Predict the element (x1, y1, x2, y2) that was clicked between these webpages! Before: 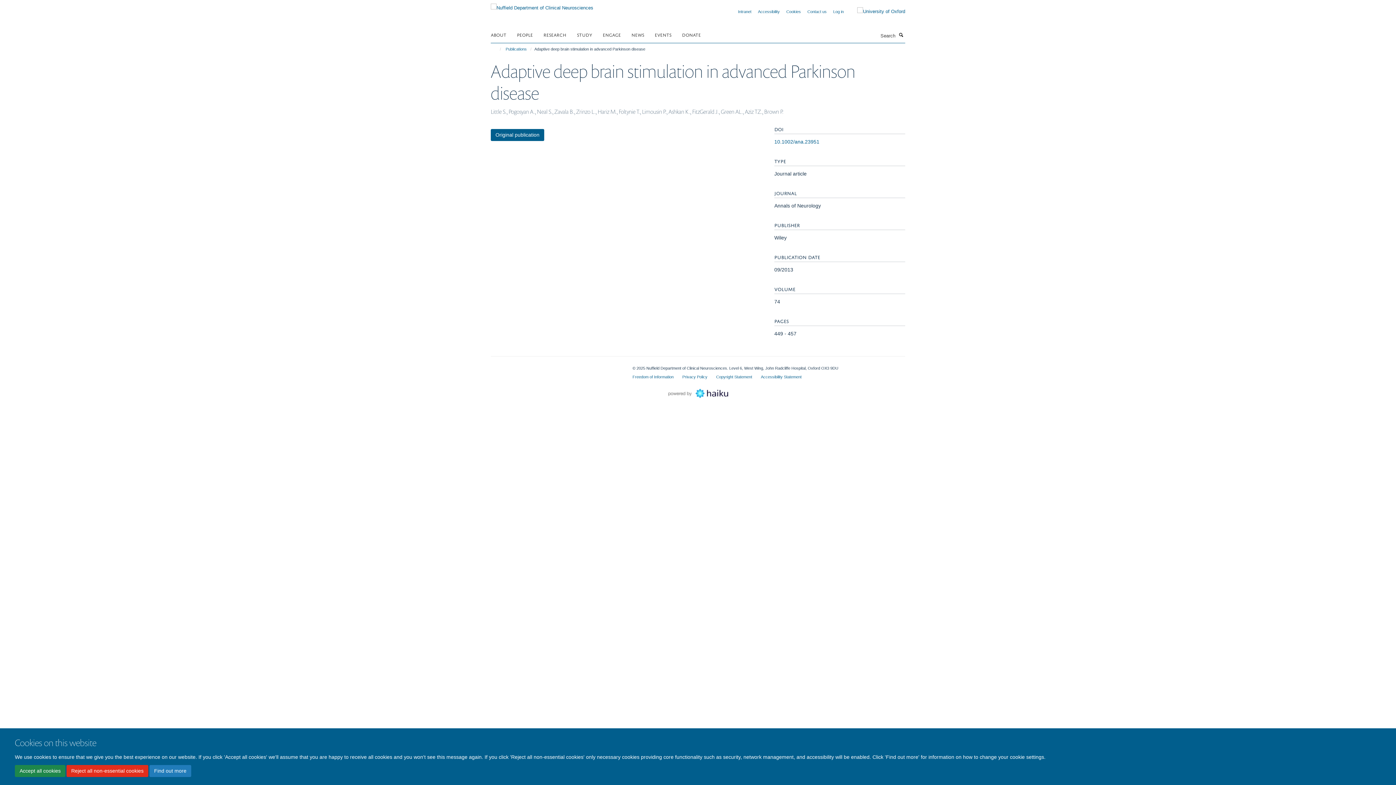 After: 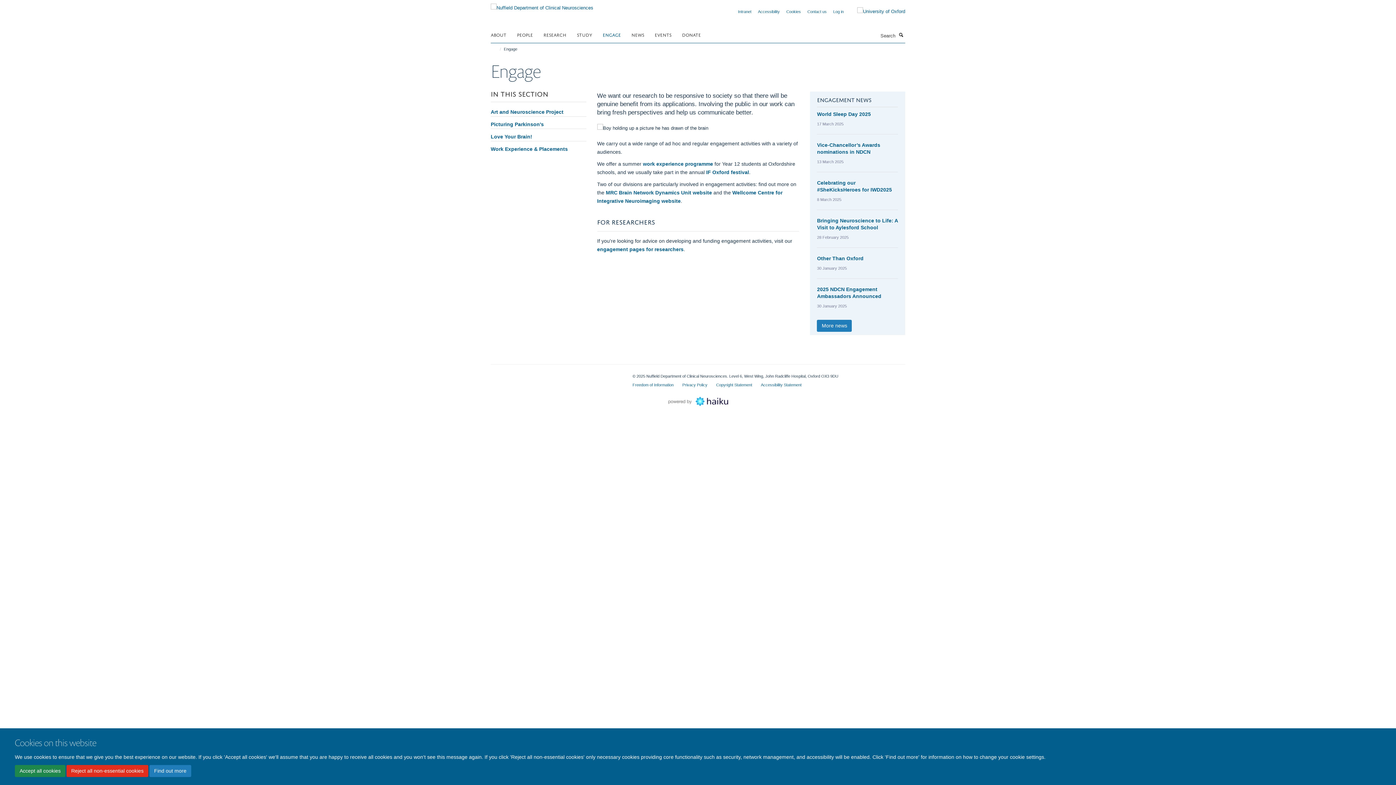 Action: label: ENGAGE bbox: (602, 29, 630, 40)